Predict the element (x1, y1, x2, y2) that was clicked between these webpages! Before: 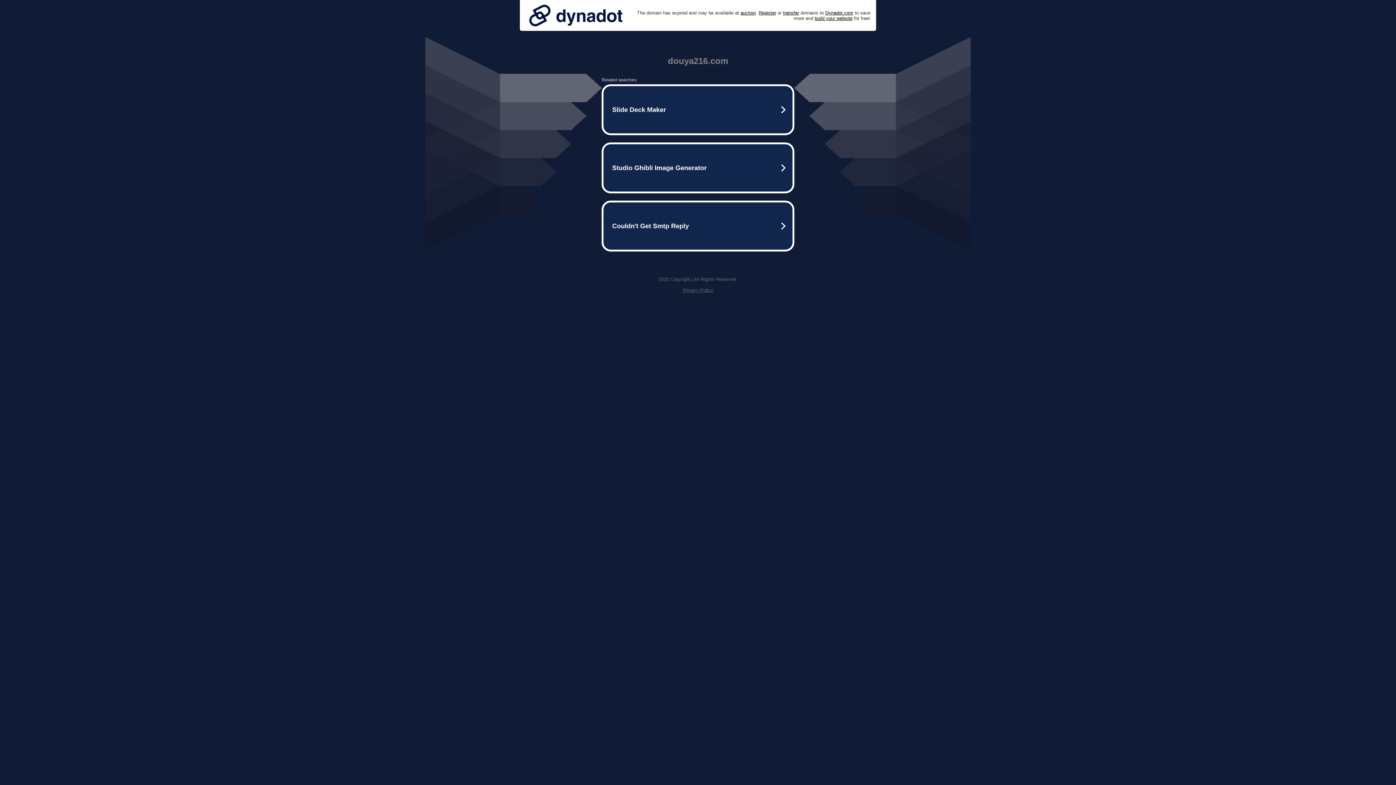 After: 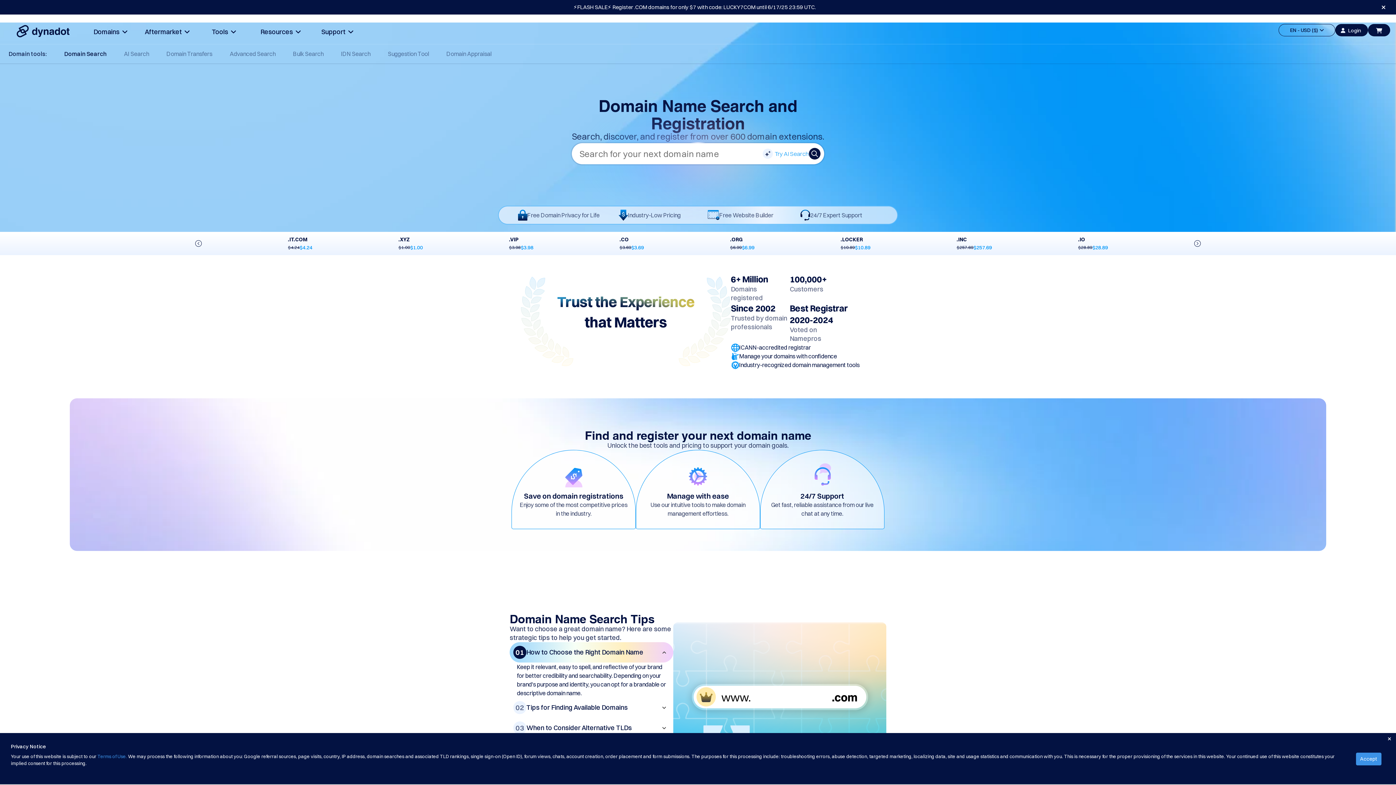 Action: label: Register bbox: (758, 10, 776, 15)